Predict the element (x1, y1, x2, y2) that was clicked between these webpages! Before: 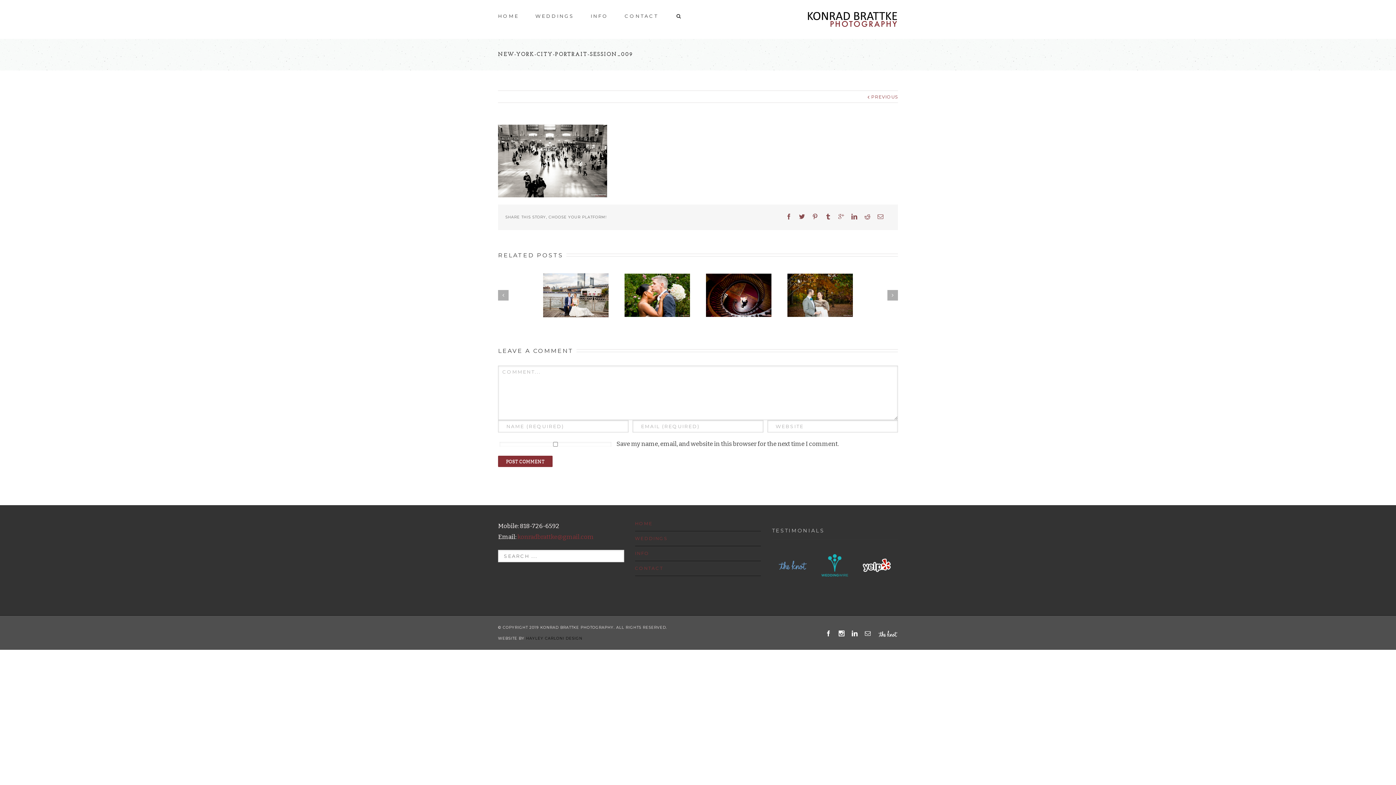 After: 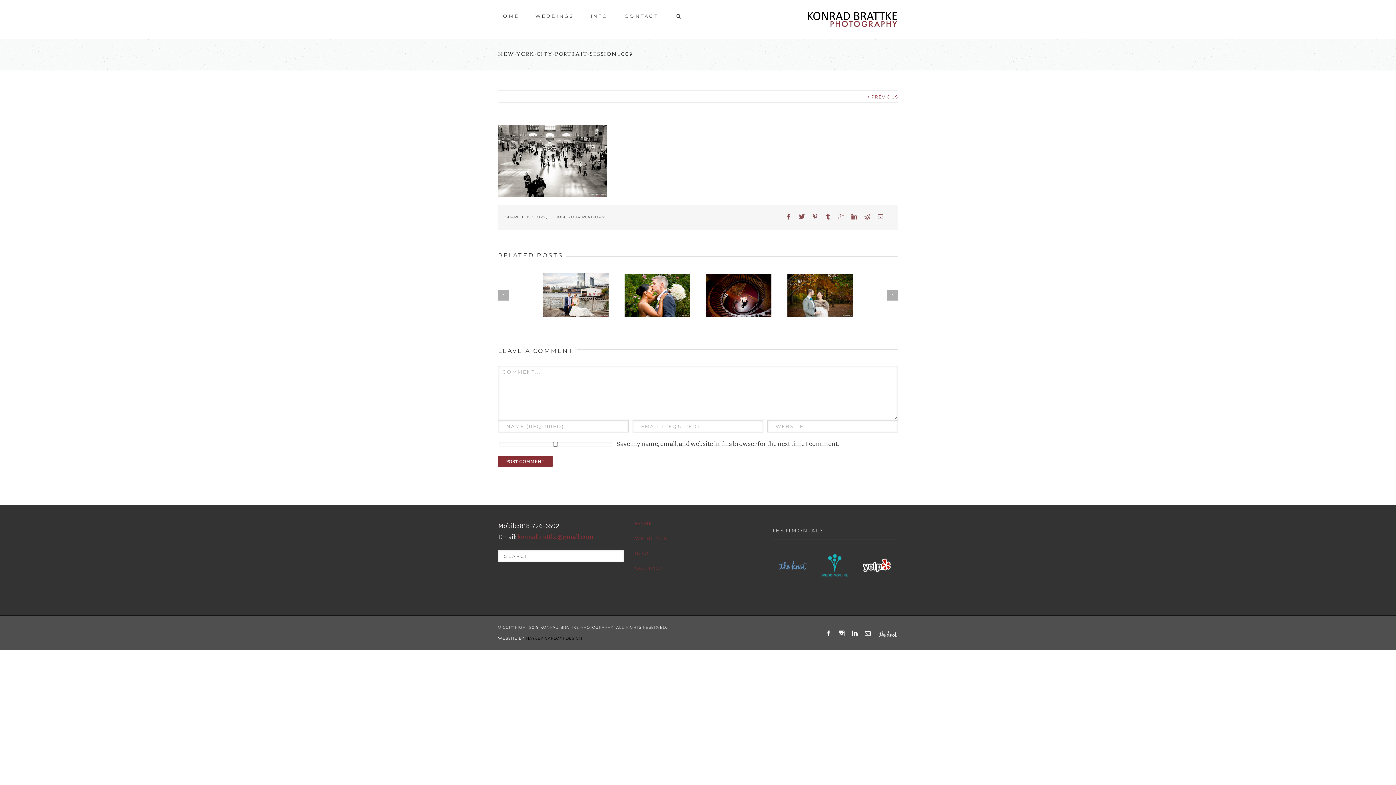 Action: bbox: (862, 551, 891, 587)